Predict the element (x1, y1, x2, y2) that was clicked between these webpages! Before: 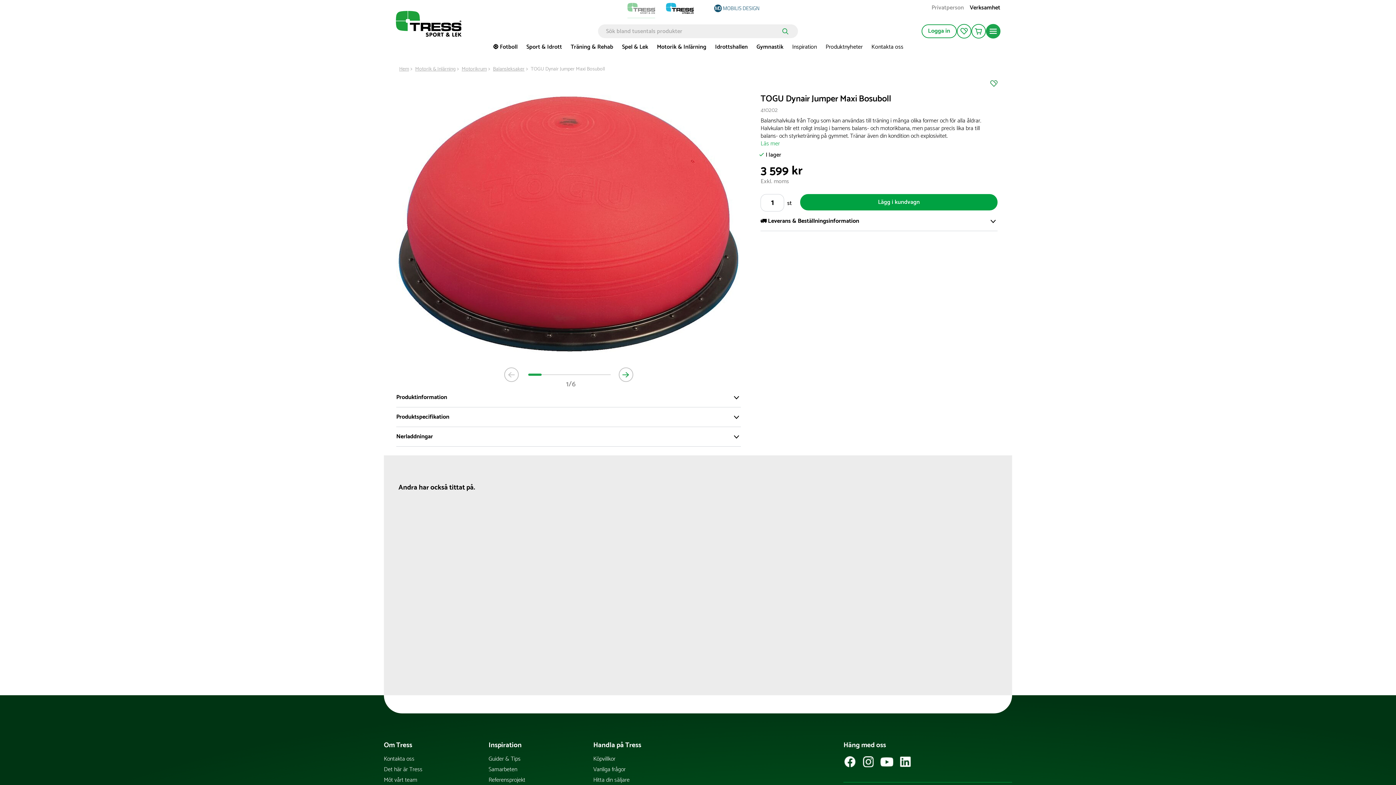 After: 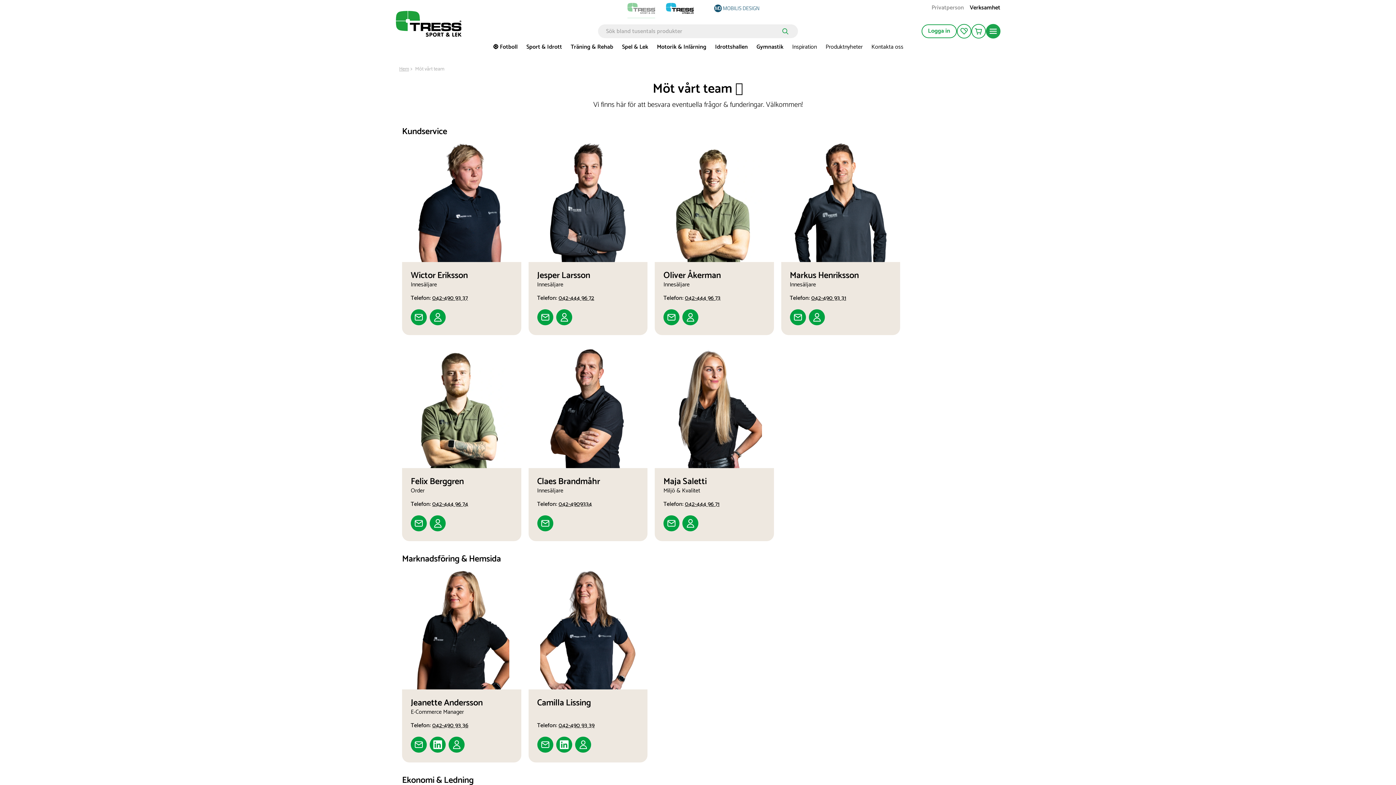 Action: bbox: (384, 776, 488, 784) label: Möt vårt team